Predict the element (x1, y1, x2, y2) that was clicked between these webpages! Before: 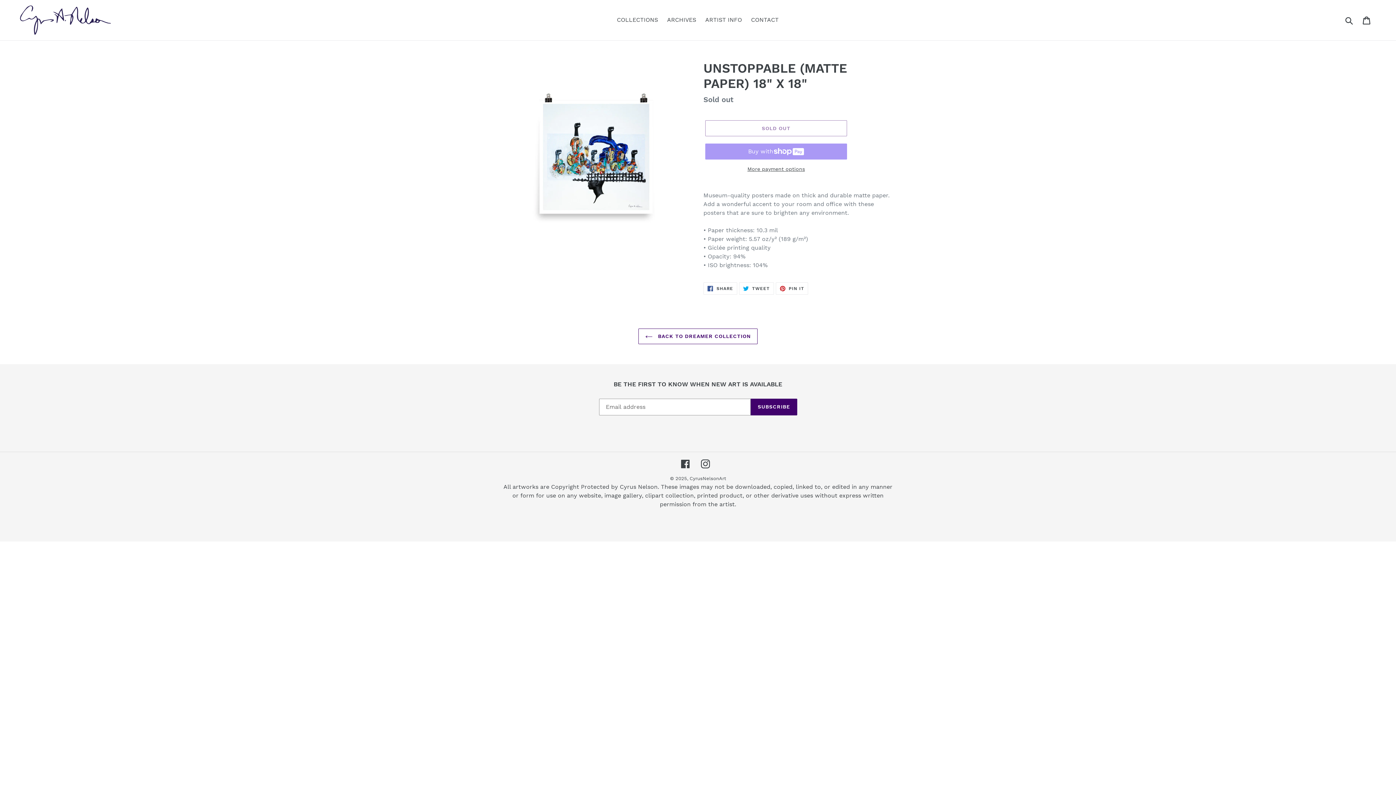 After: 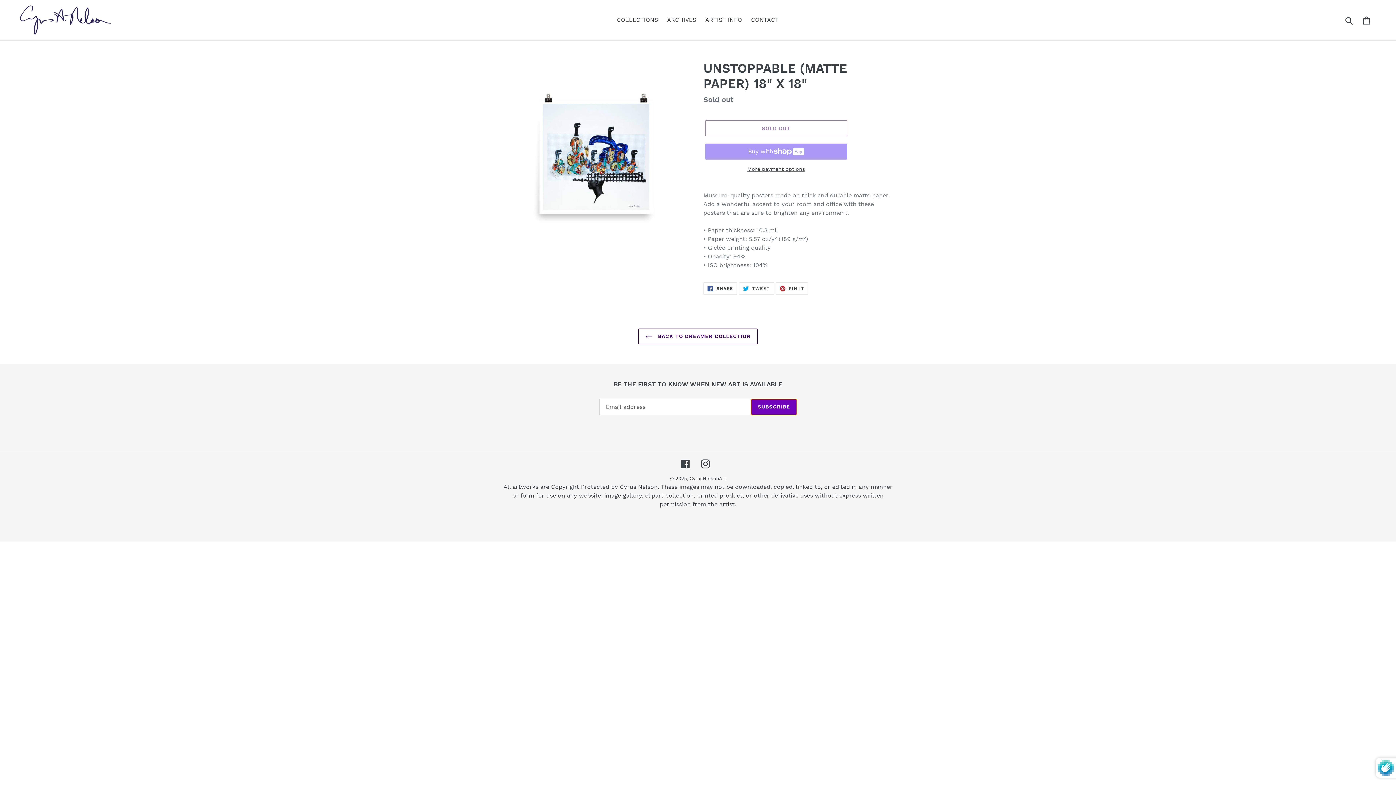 Action: label: SUBSCRIBE bbox: (751, 398, 797, 415)